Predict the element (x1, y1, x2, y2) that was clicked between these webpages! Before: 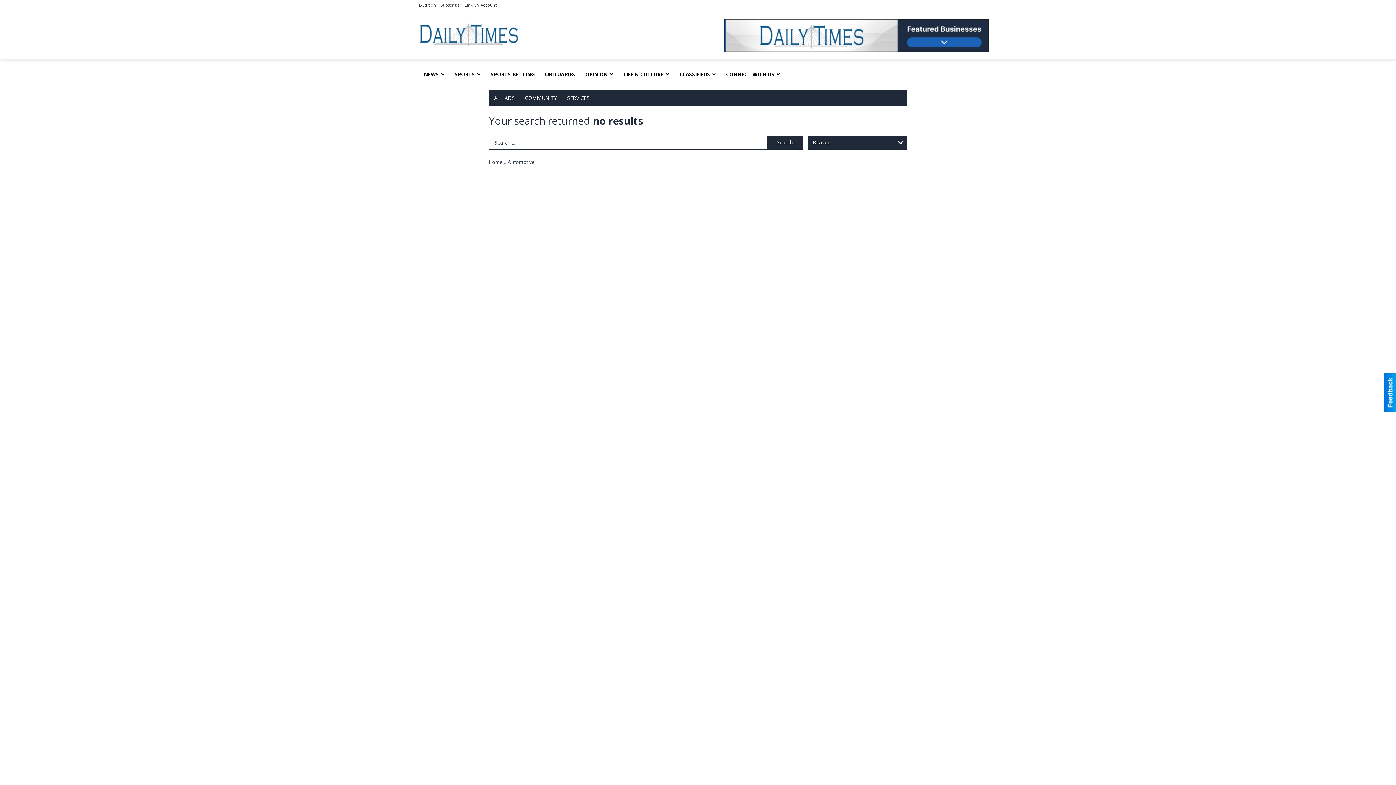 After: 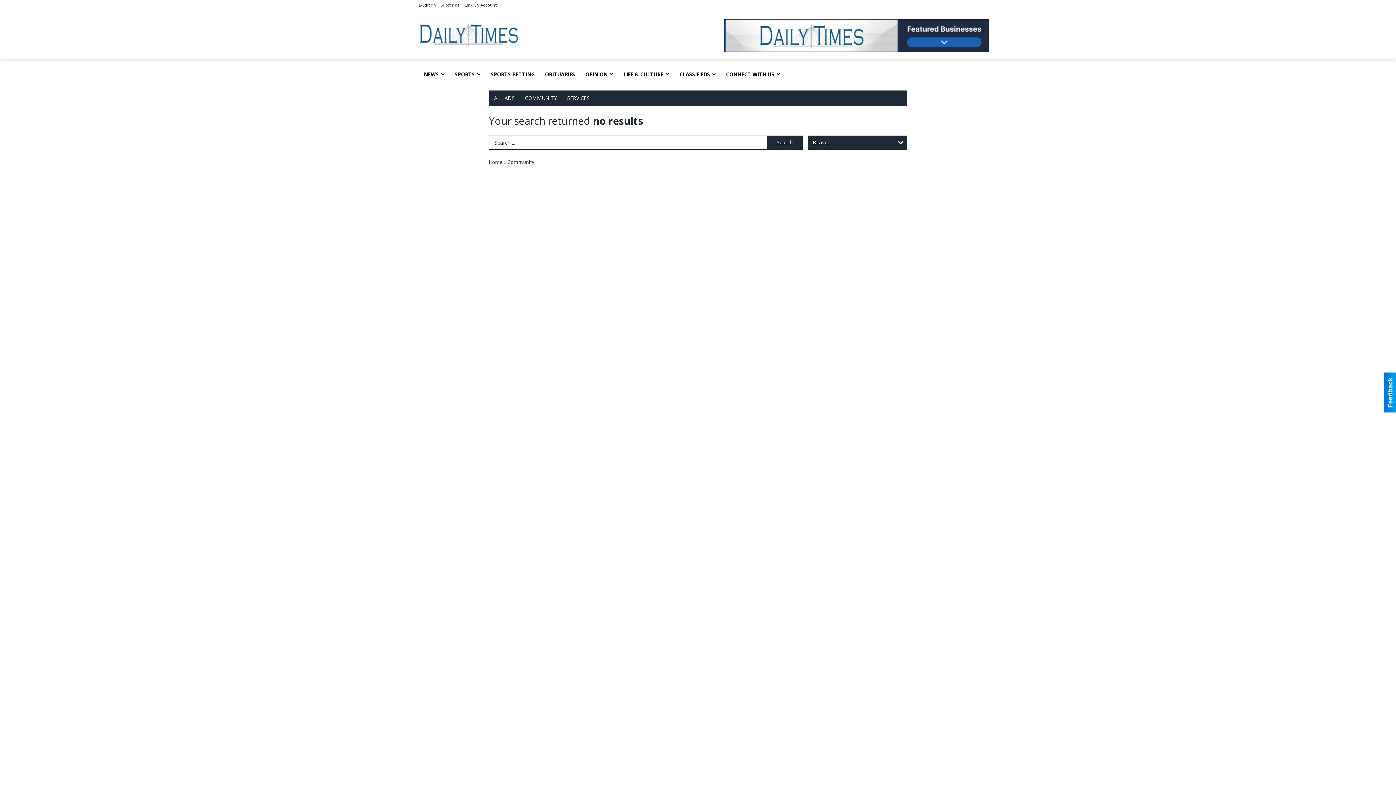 Action: bbox: (520, 90, 562, 105) label: COMMUNITY